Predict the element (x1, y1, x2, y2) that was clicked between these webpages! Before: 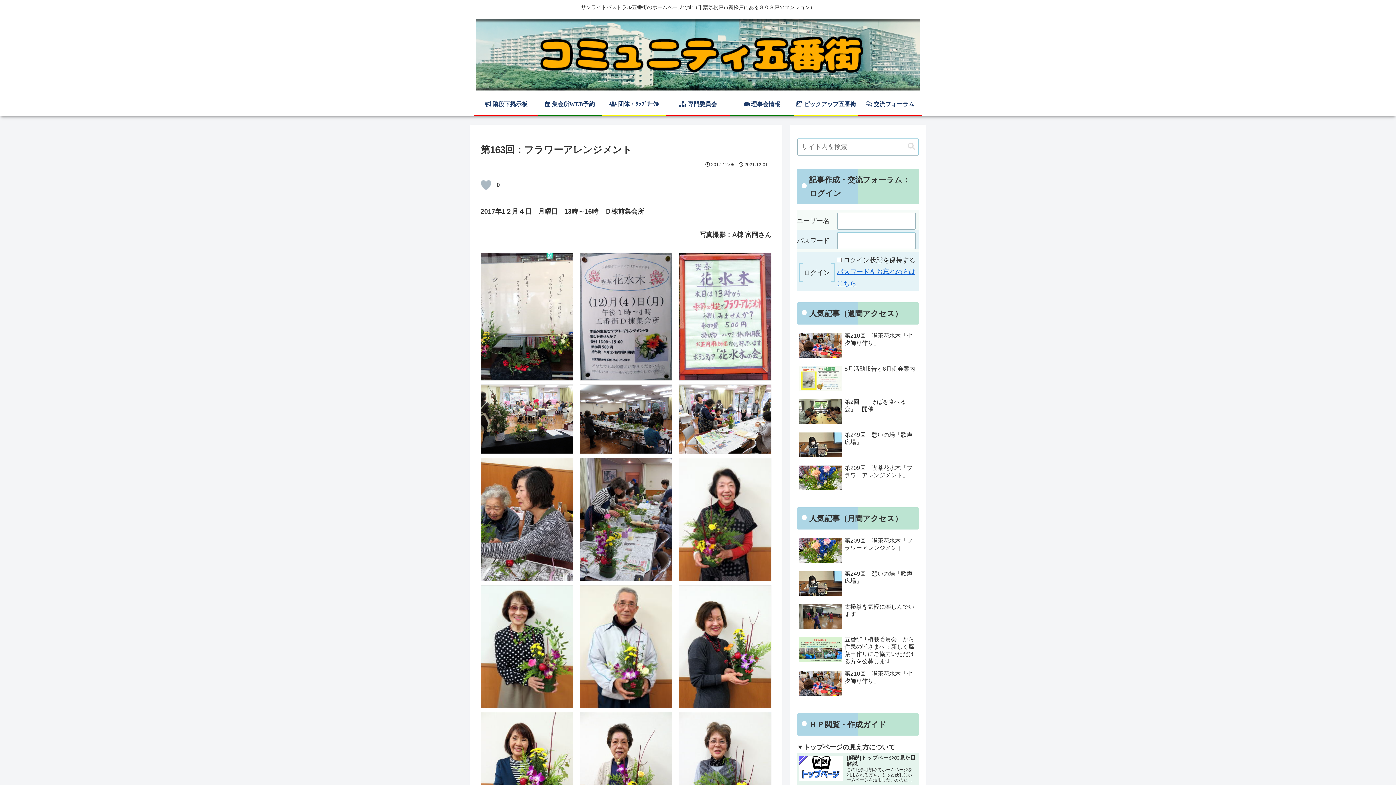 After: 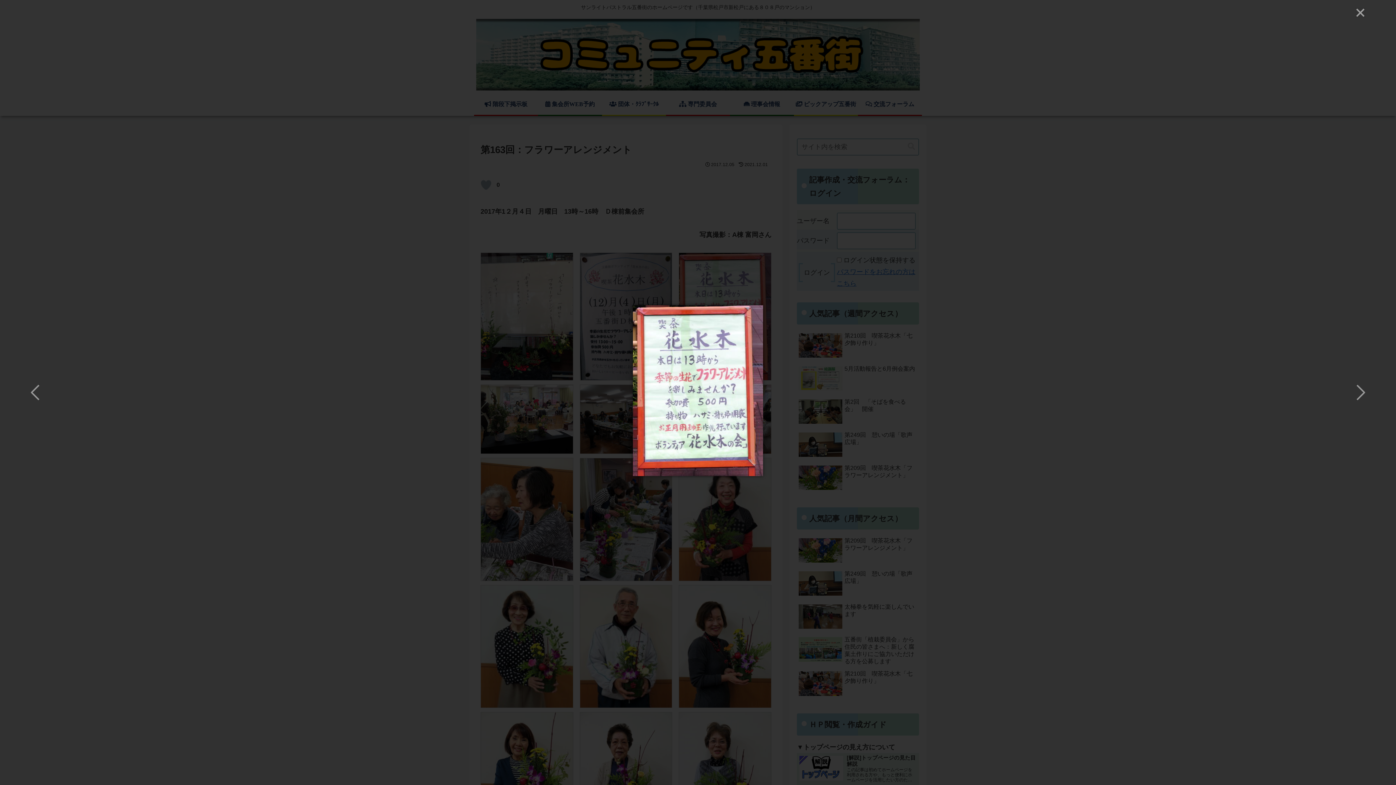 Action: bbox: (679, 252, 771, 380)